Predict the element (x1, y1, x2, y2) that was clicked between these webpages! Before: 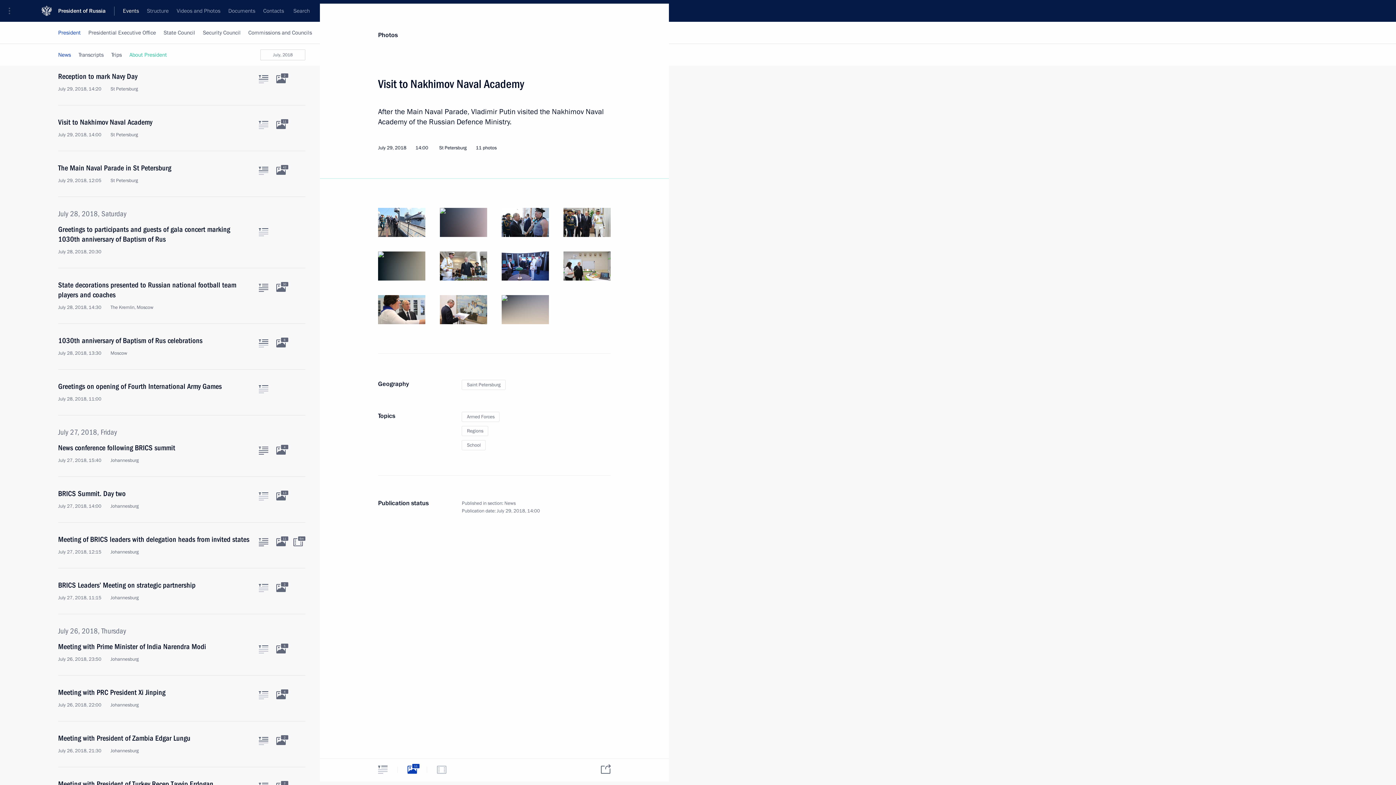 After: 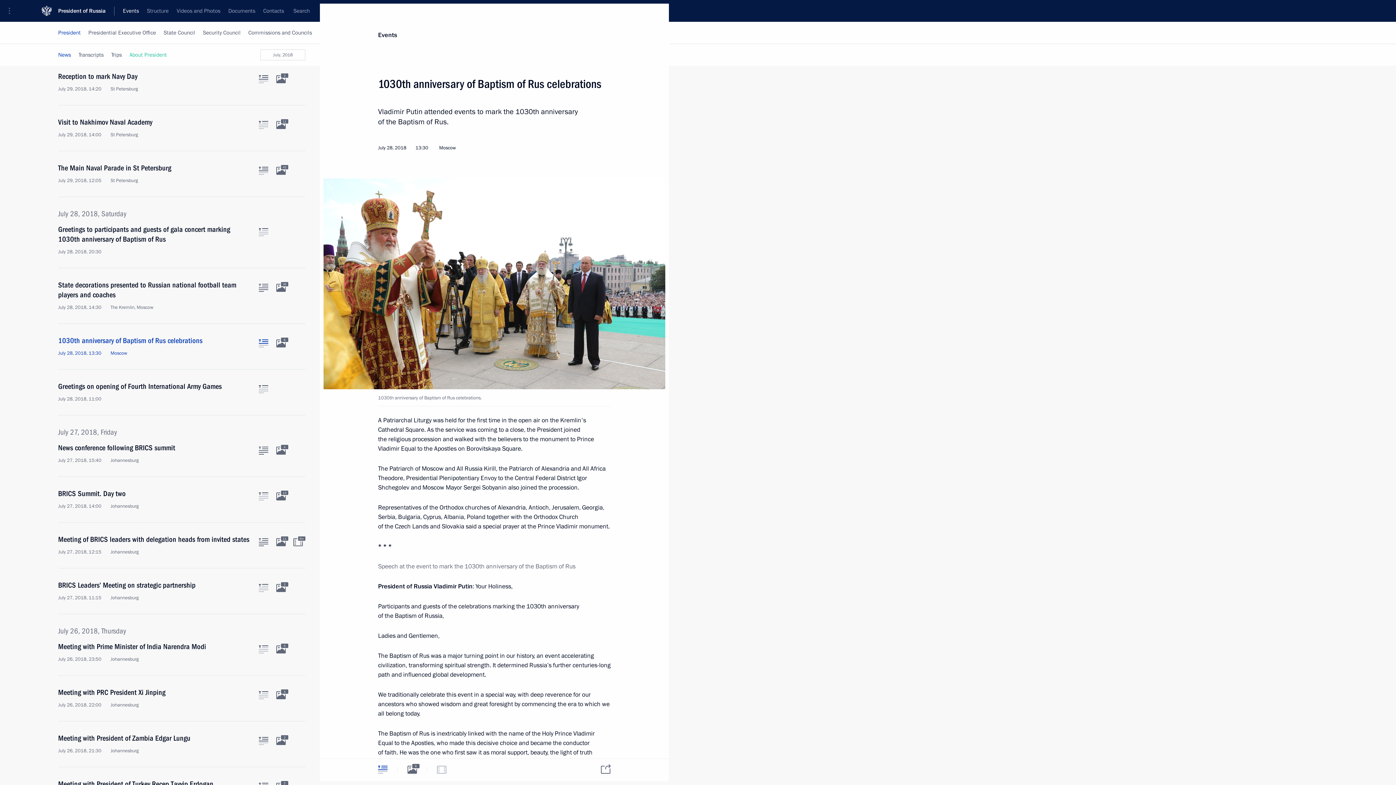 Action: label: 1030th anniversary of Baptism of Rus celebrations
July 28, 2018, 13:30 Moscow bbox: (58, 336, 250, 356)